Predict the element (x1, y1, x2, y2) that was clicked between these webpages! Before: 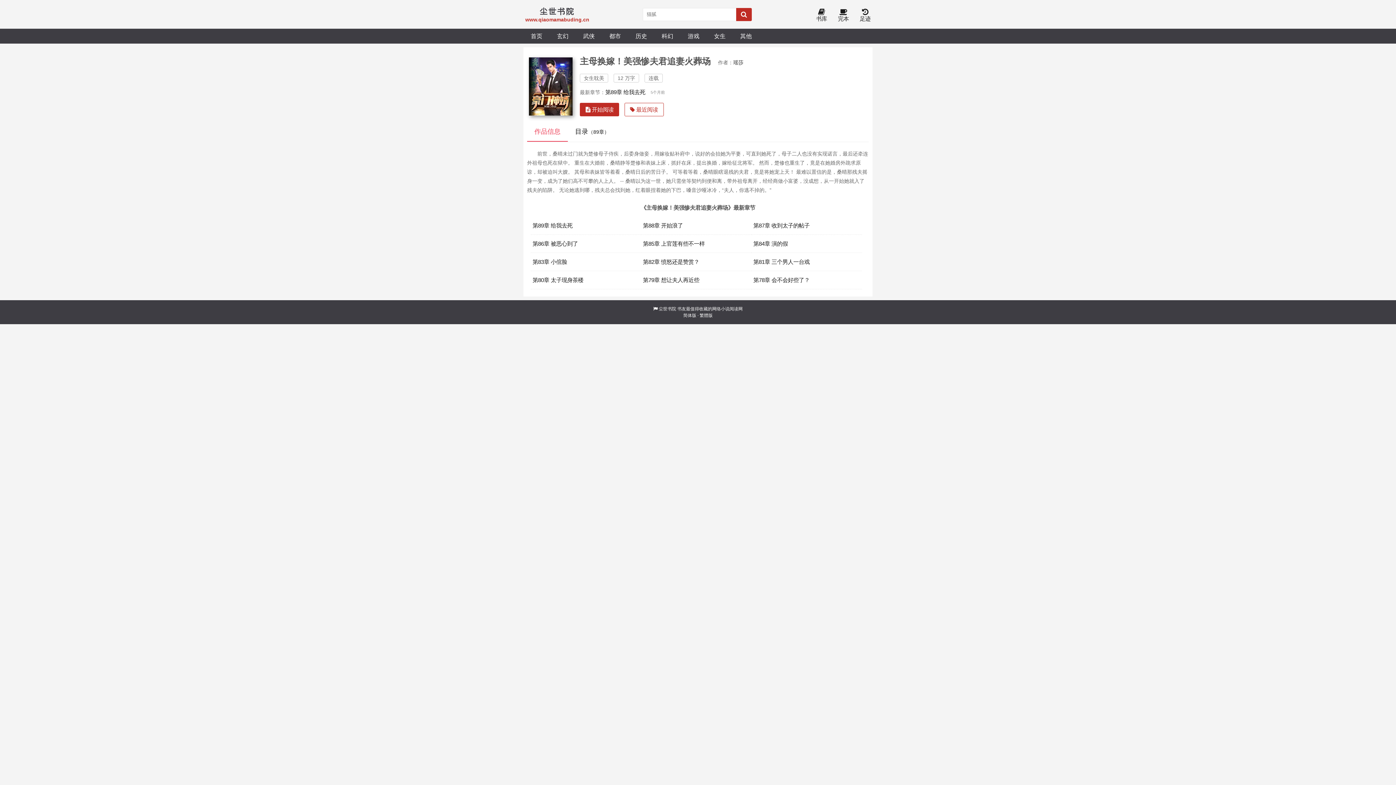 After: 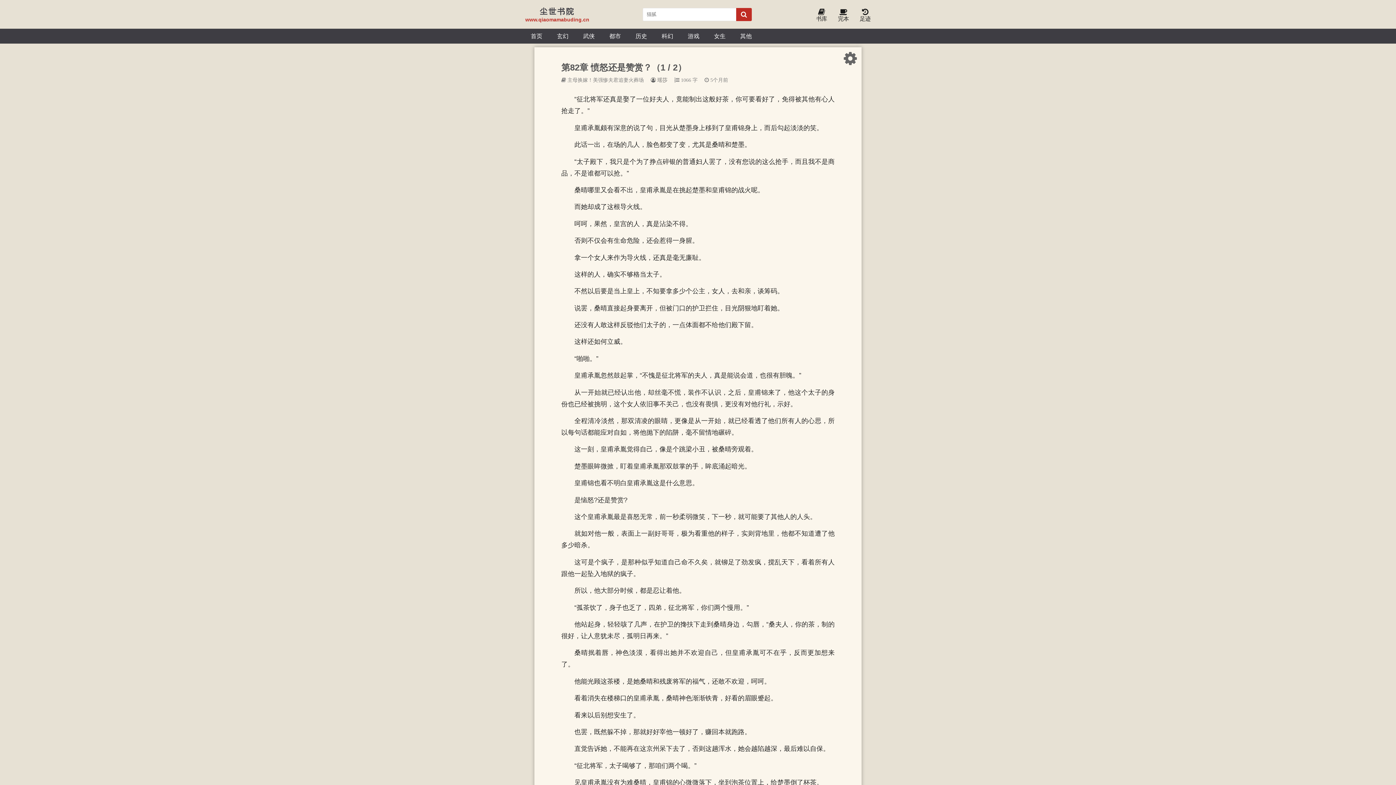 Action: bbox: (641, 253, 751, 271) label: 第82章 愤怒还是赞赏？